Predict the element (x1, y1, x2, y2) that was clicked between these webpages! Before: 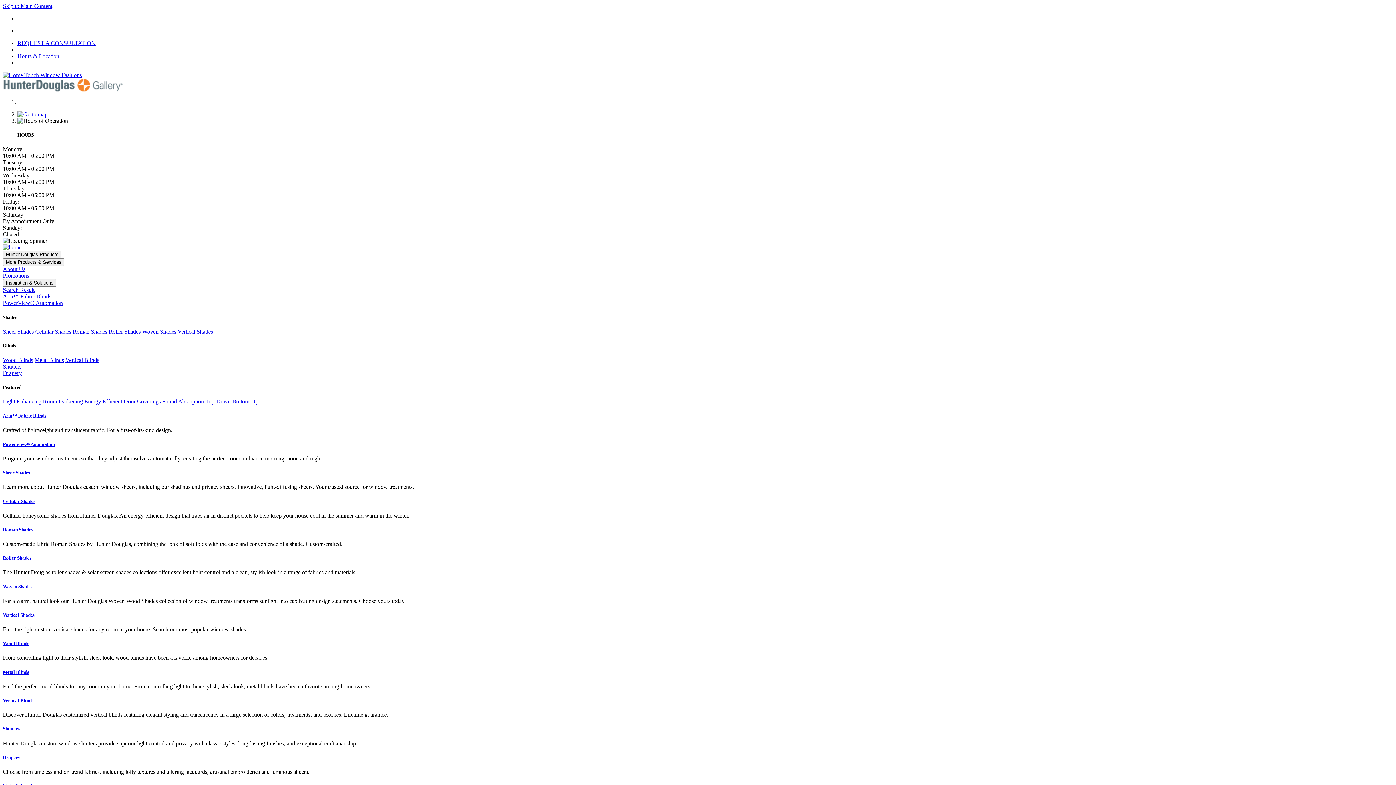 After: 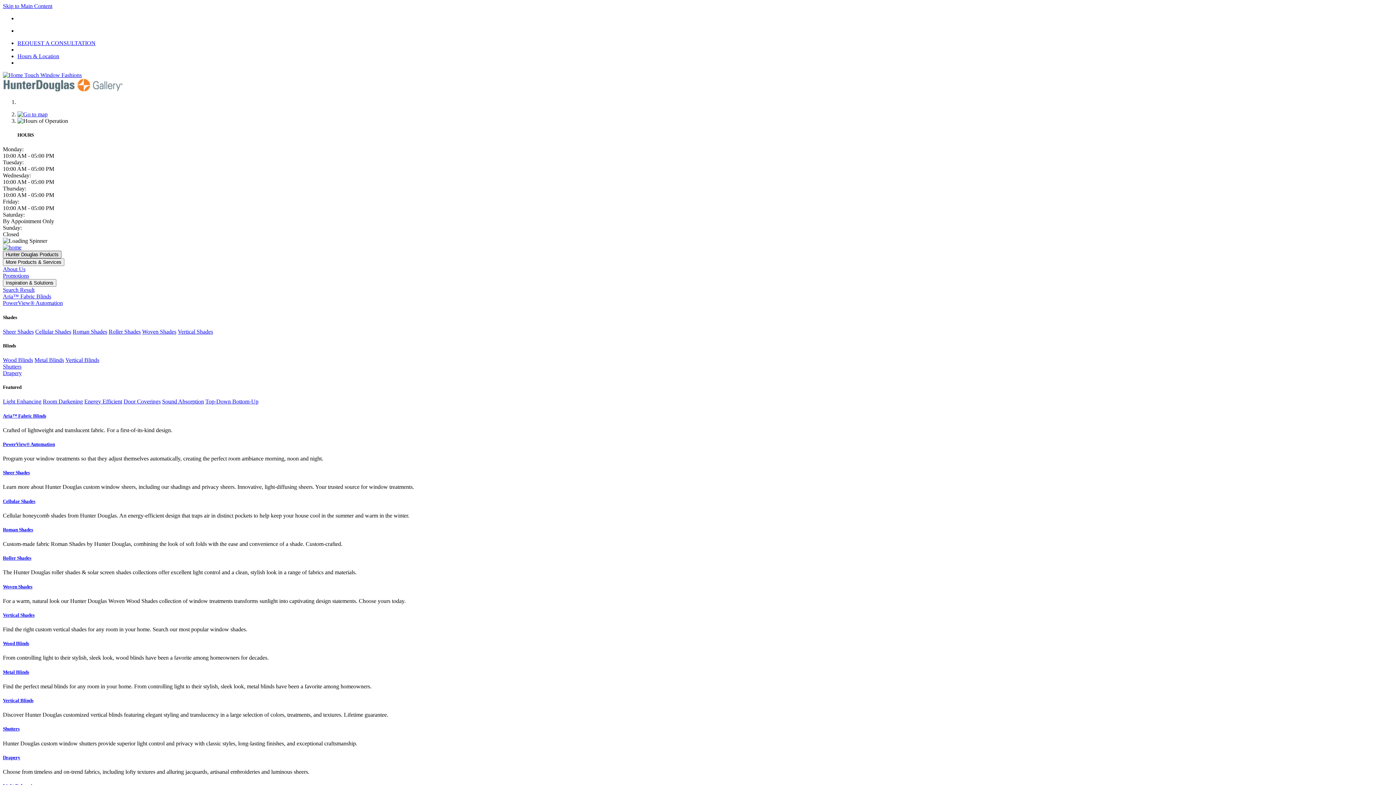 Action: bbox: (2, 251, 61, 258) label: Hunter Douglas Products